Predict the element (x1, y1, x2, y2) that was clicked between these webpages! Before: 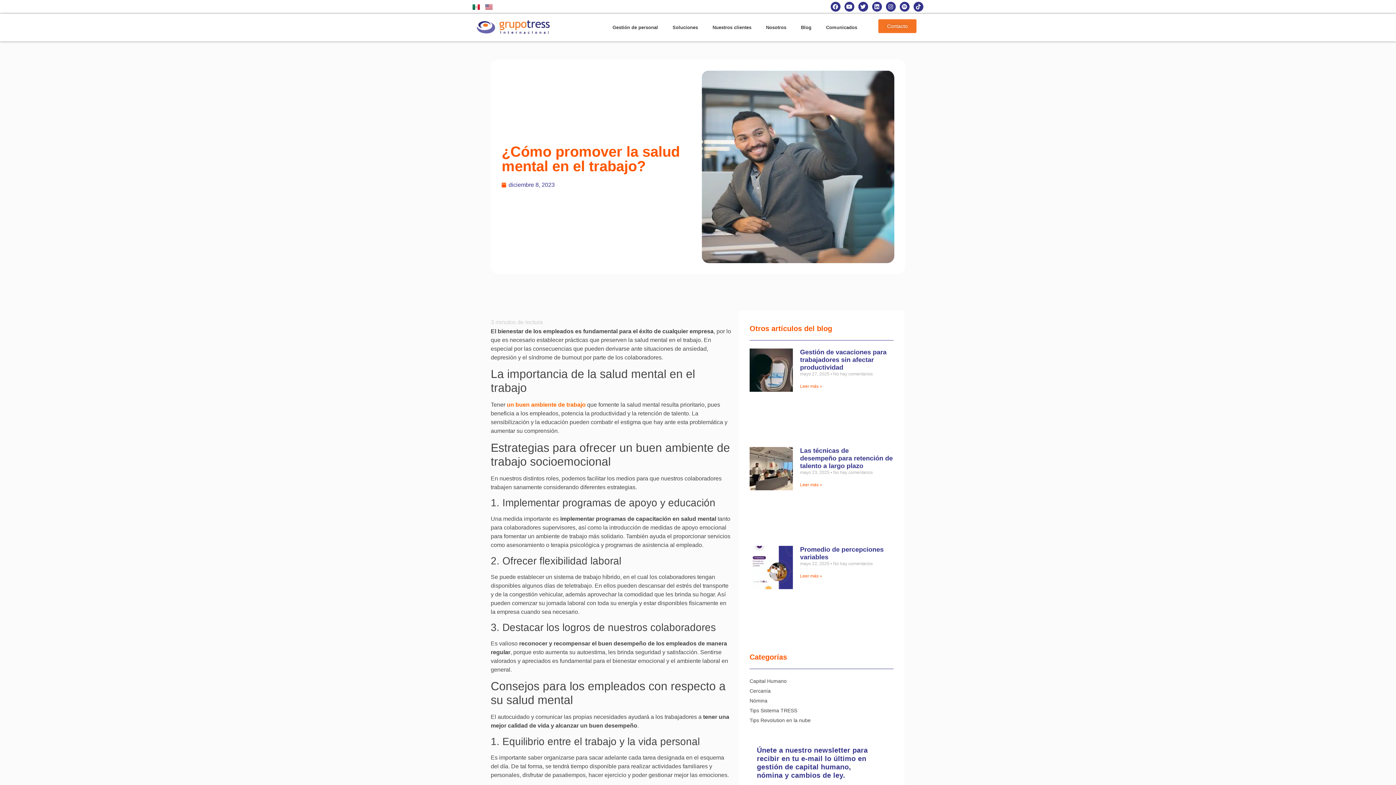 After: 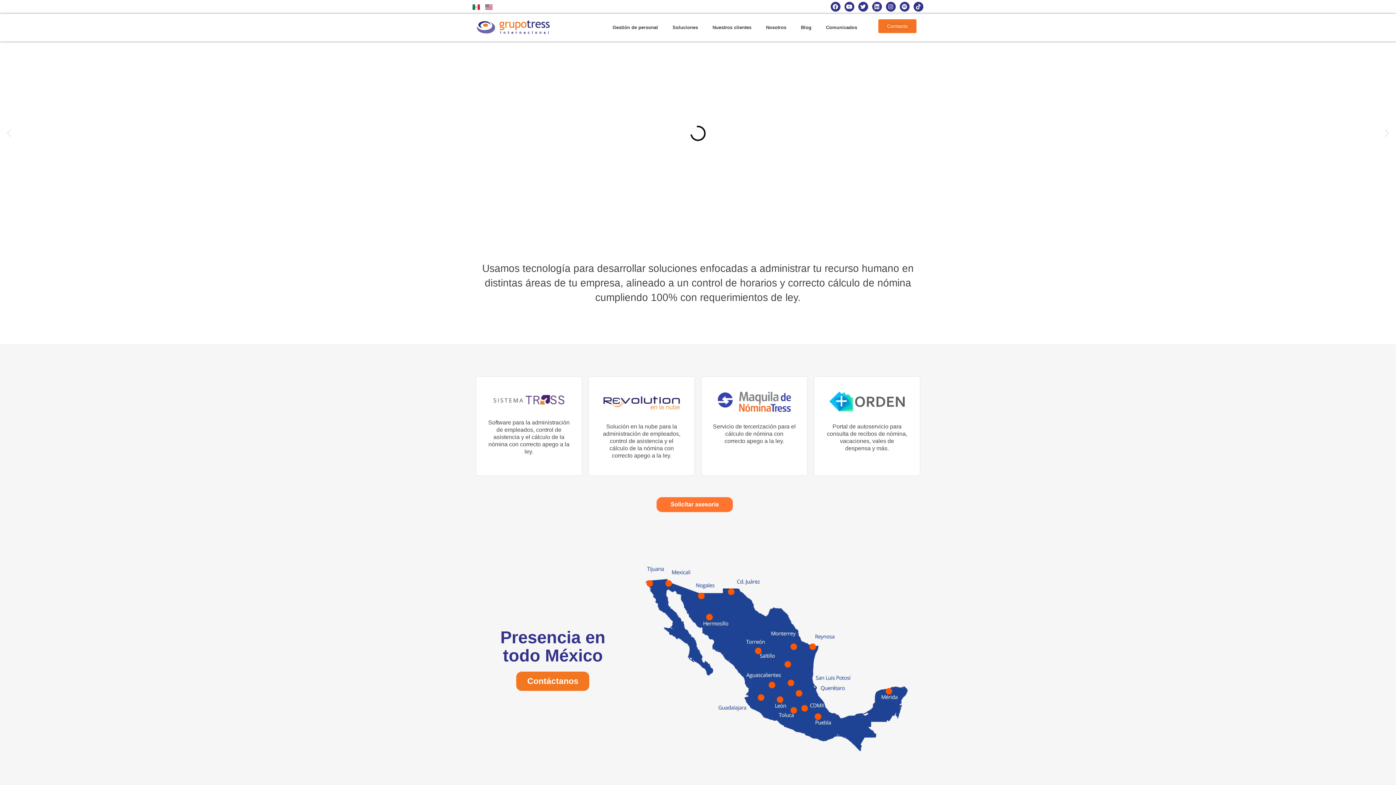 Action: bbox: (501, 180, 554, 189) label: diciembre 8, 2023